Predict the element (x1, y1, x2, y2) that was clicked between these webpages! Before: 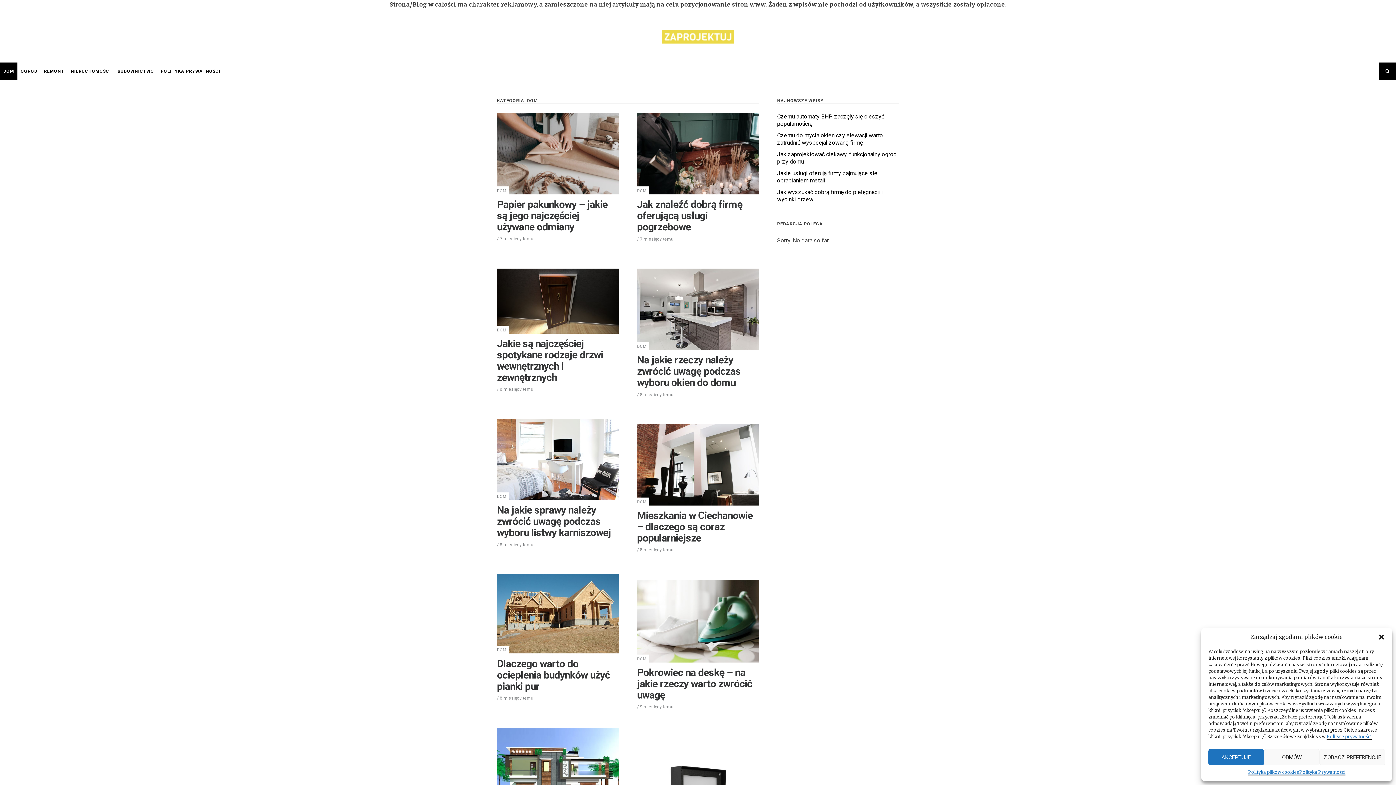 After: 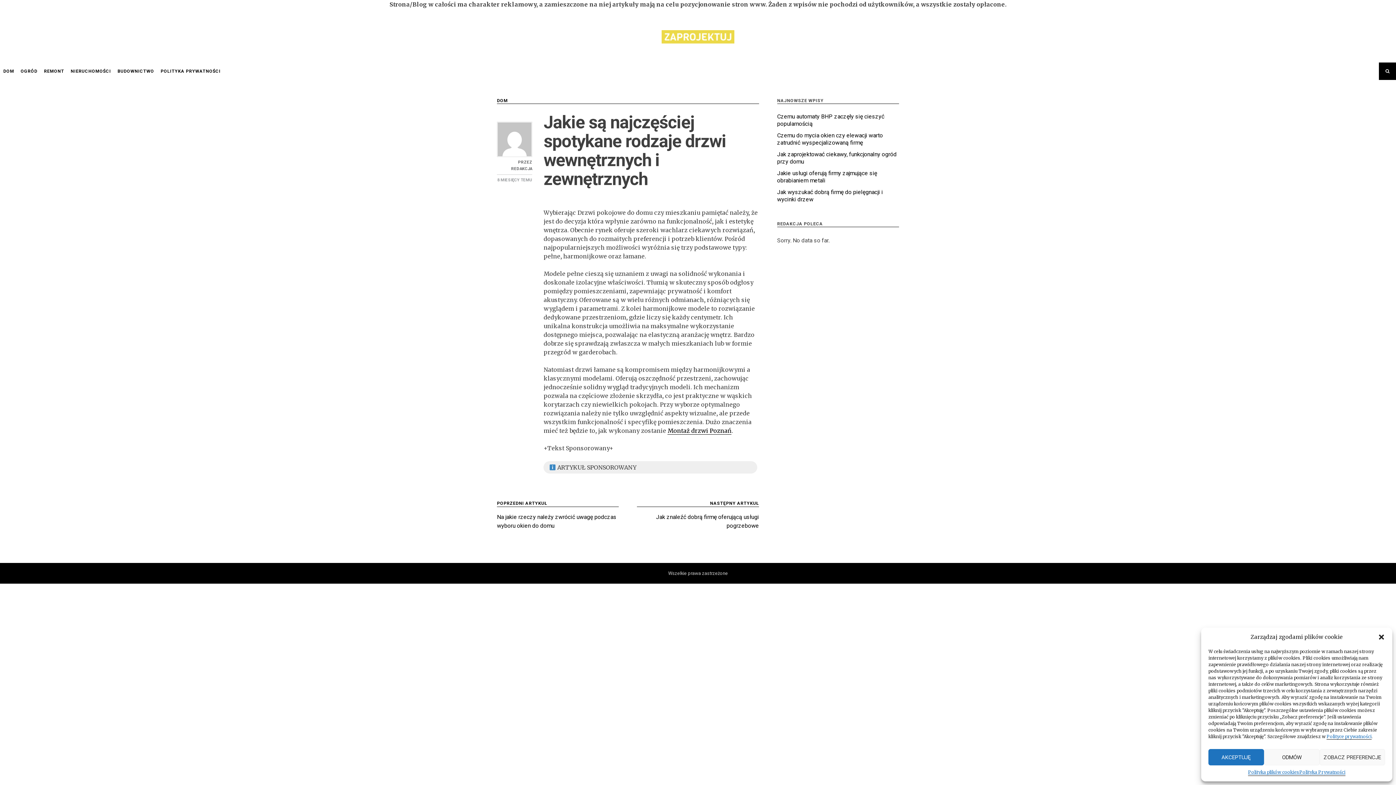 Action: bbox: (497, 337, 603, 383) label: Jakie są najczęściej spotykane rodzaje drzwi wewnętrznych i zewnętrznych